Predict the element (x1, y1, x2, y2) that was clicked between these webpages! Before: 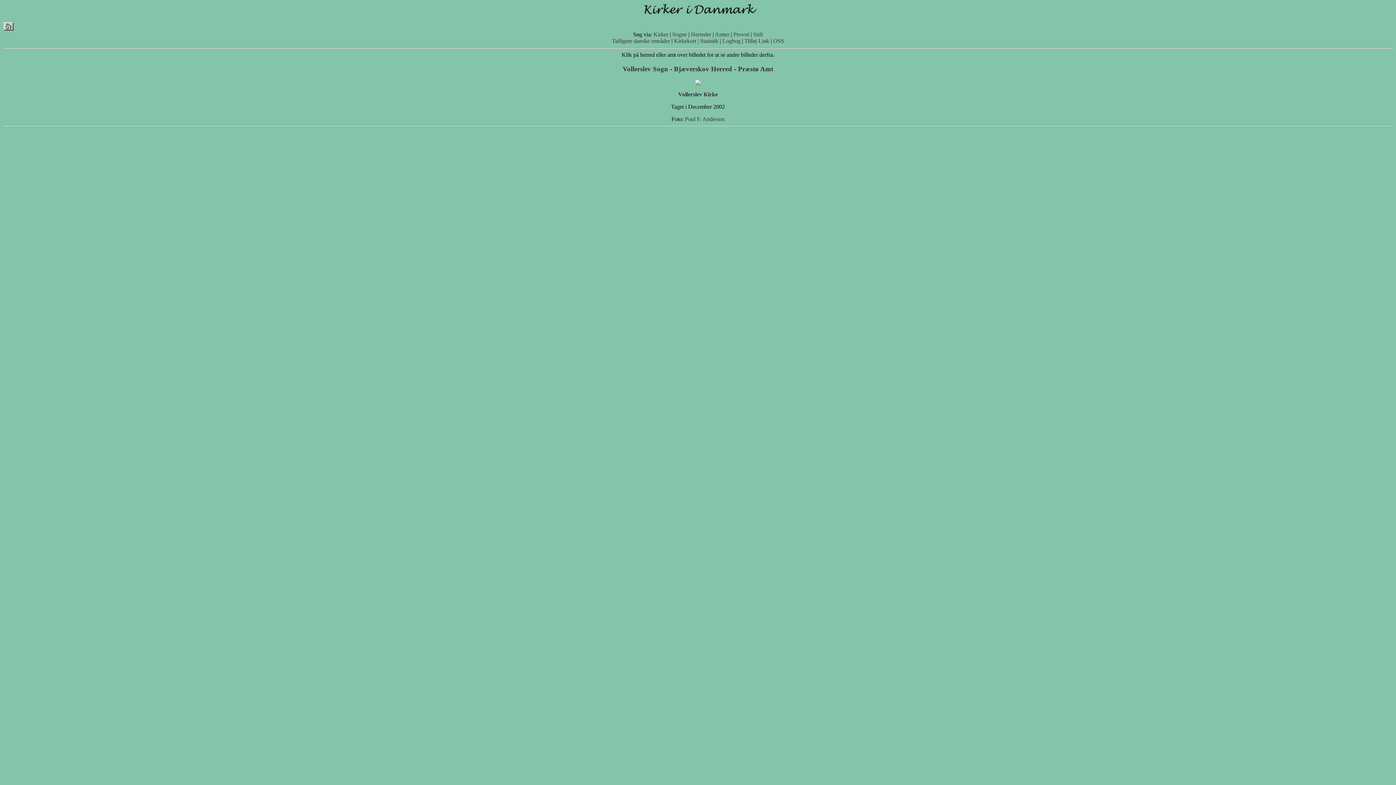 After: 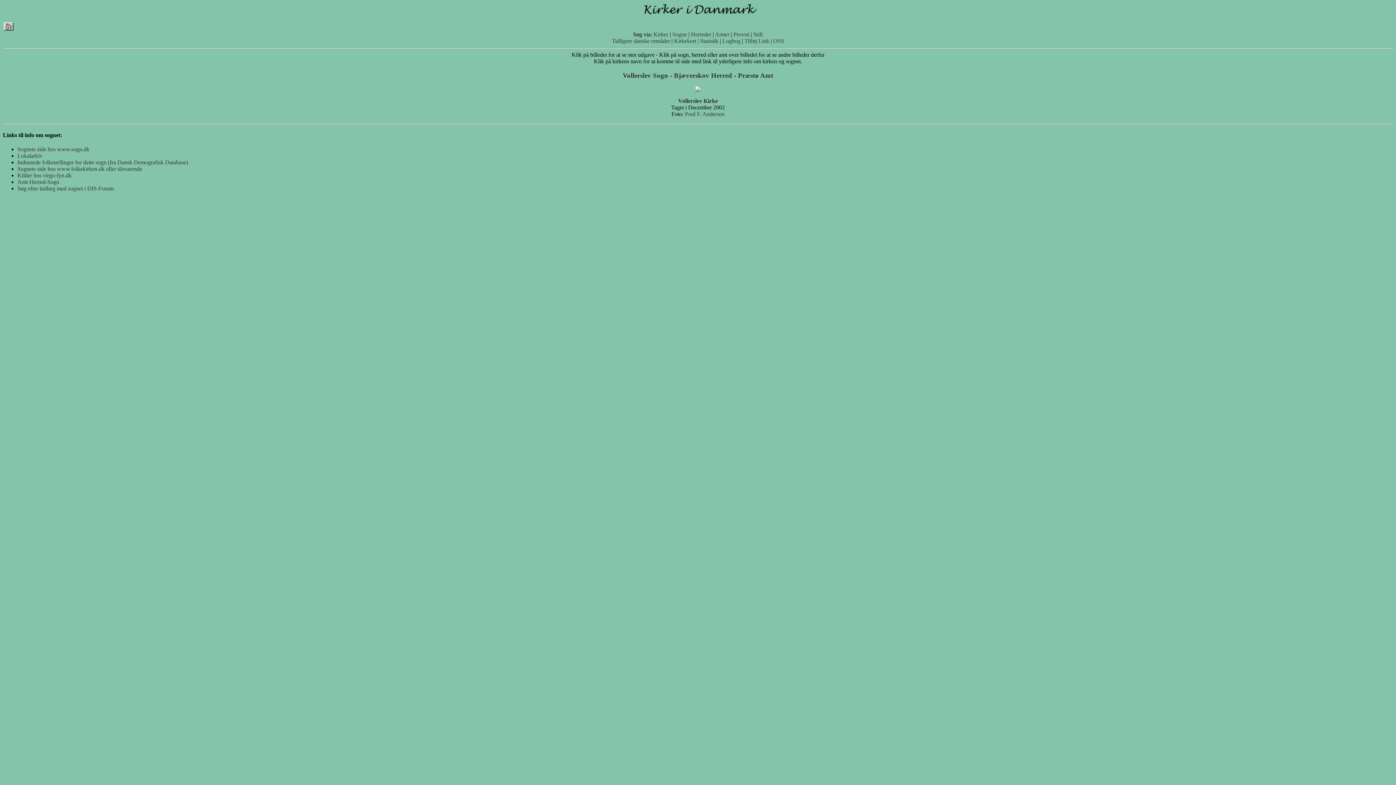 Action: label: Vollerslev Kirke bbox: (678, 91, 718, 97)